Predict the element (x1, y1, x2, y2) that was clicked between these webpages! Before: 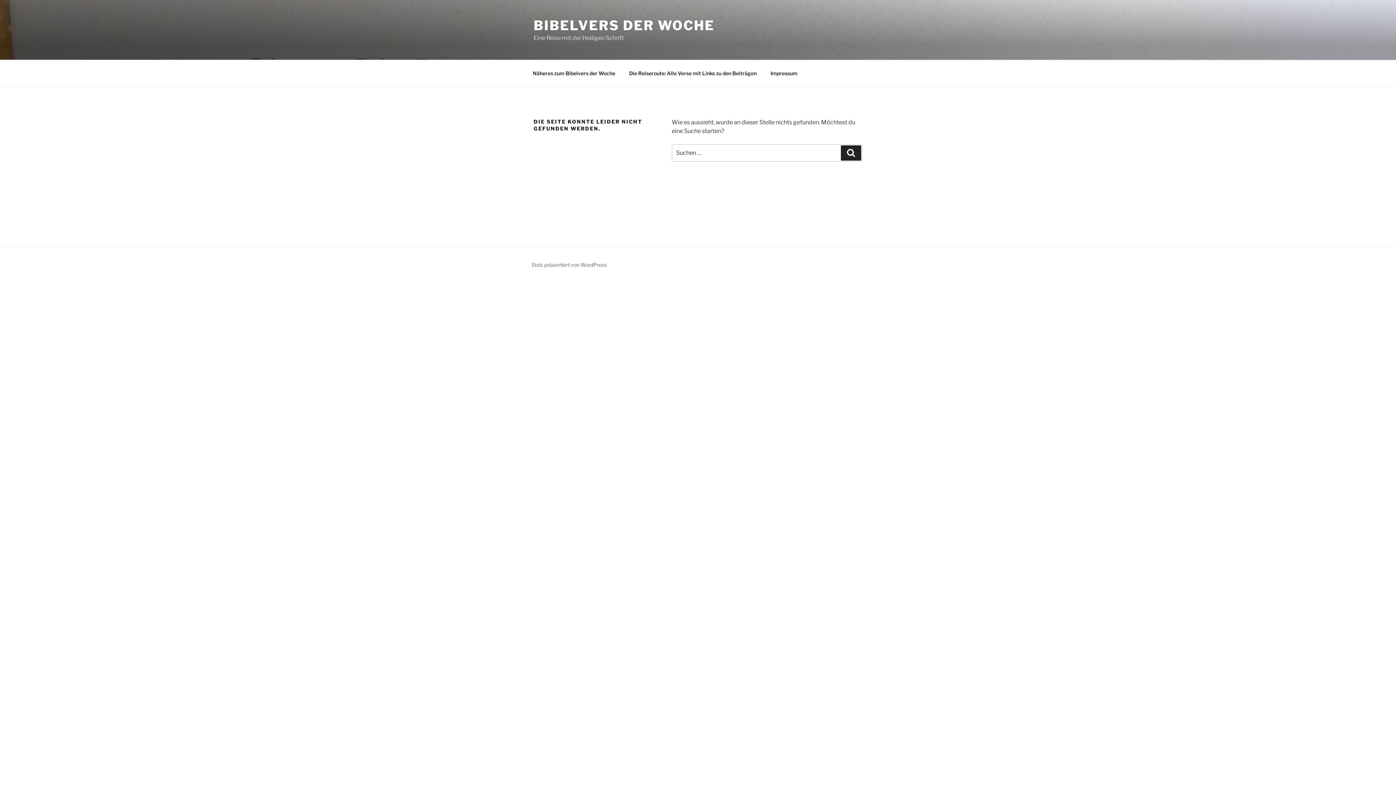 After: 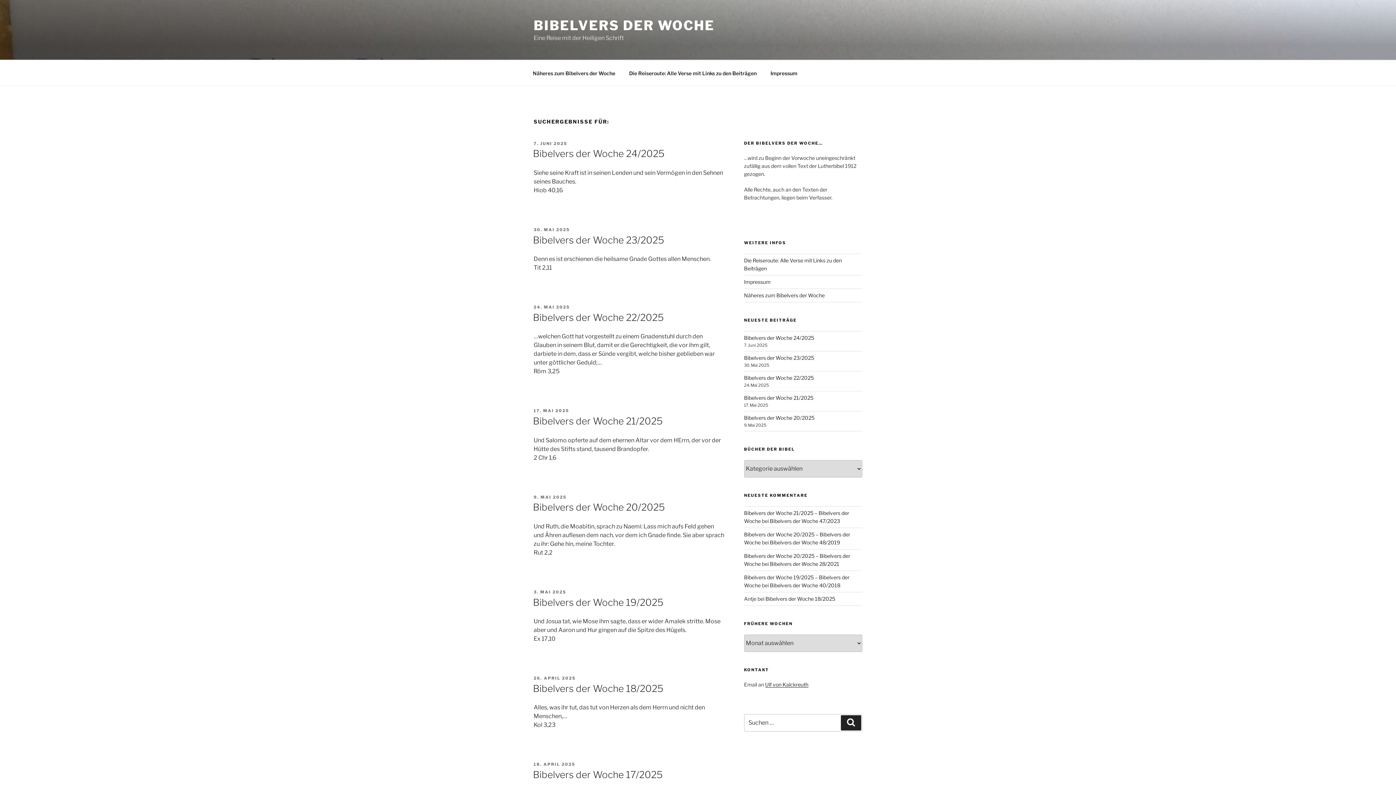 Action: label: Suchen bbox: (841, 145, 861, 160)